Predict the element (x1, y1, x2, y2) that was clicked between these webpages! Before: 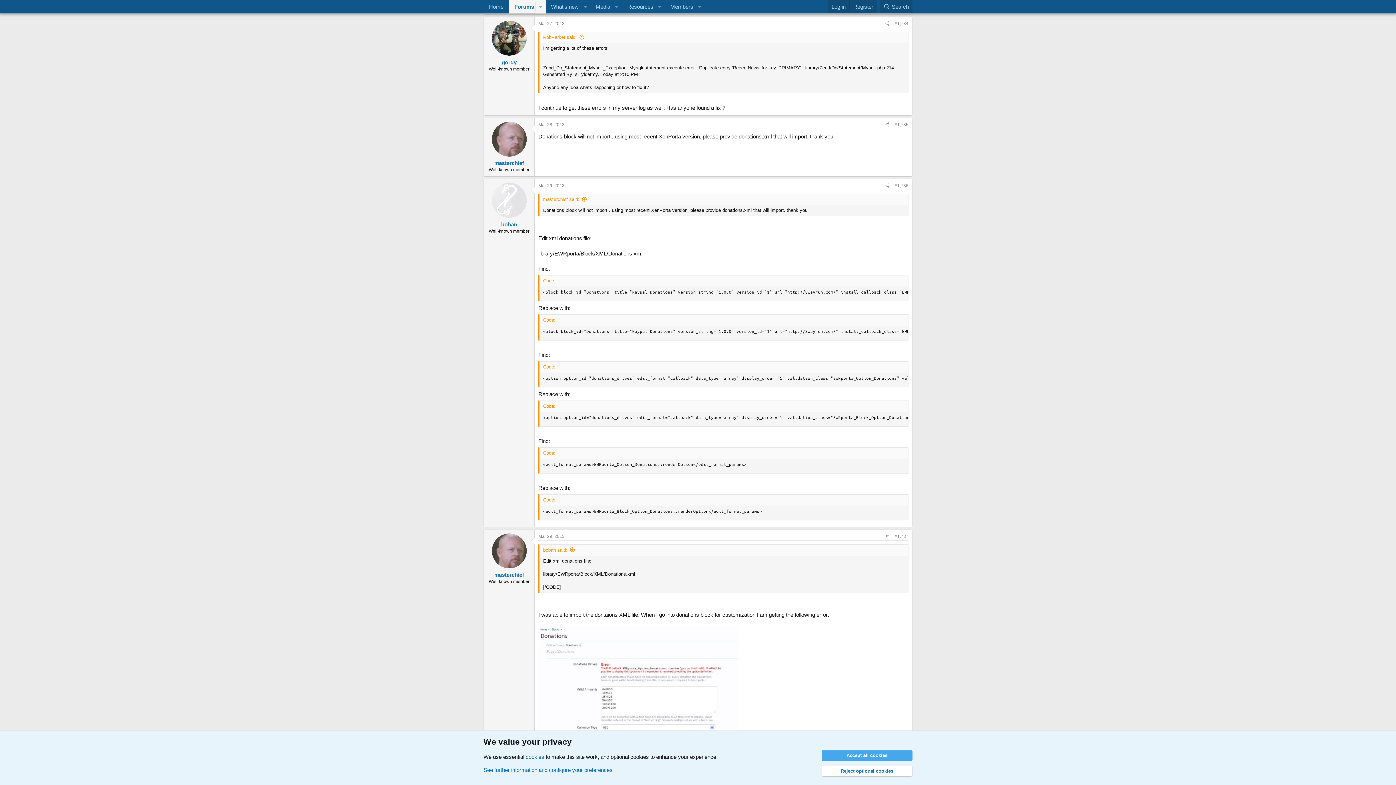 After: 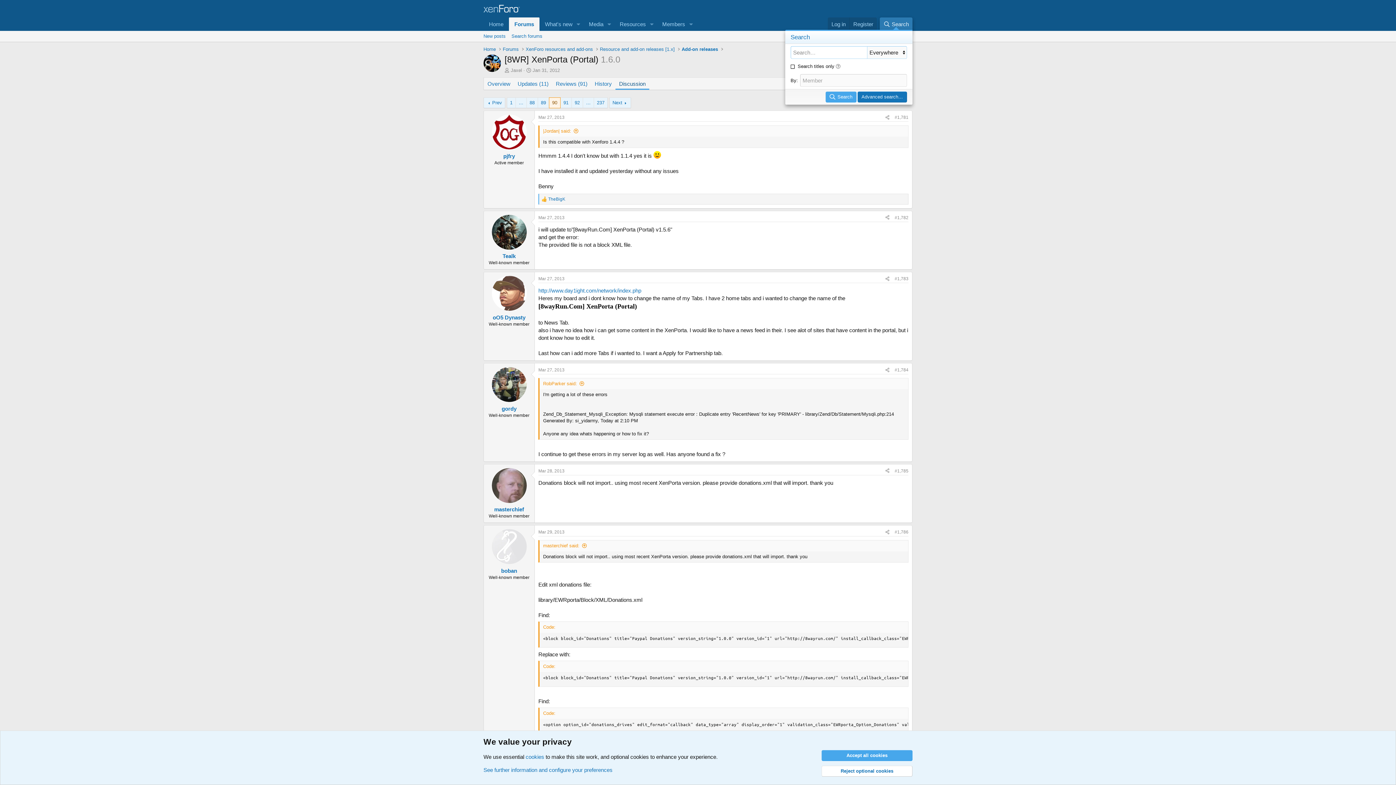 Action: bbox: (879, 0, 912, 13) label: Search